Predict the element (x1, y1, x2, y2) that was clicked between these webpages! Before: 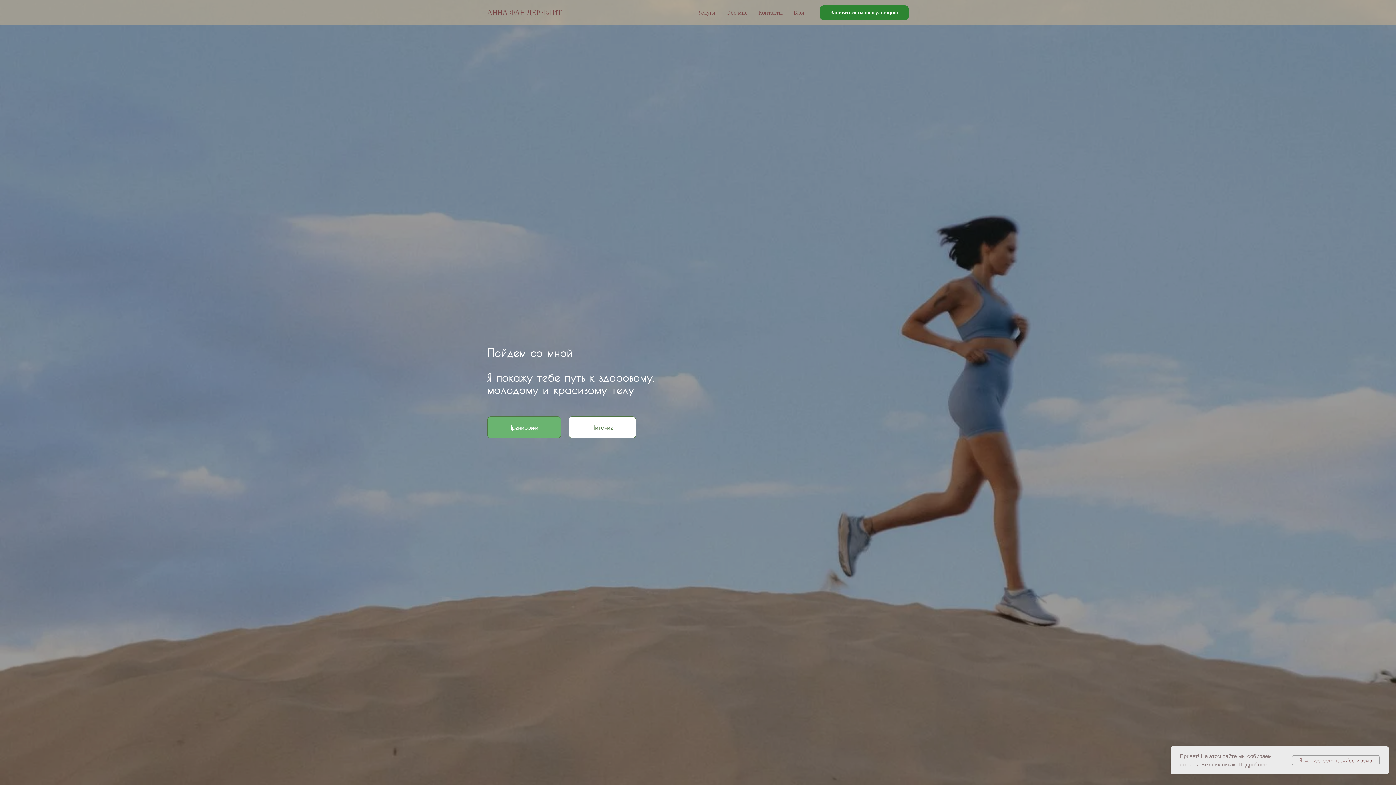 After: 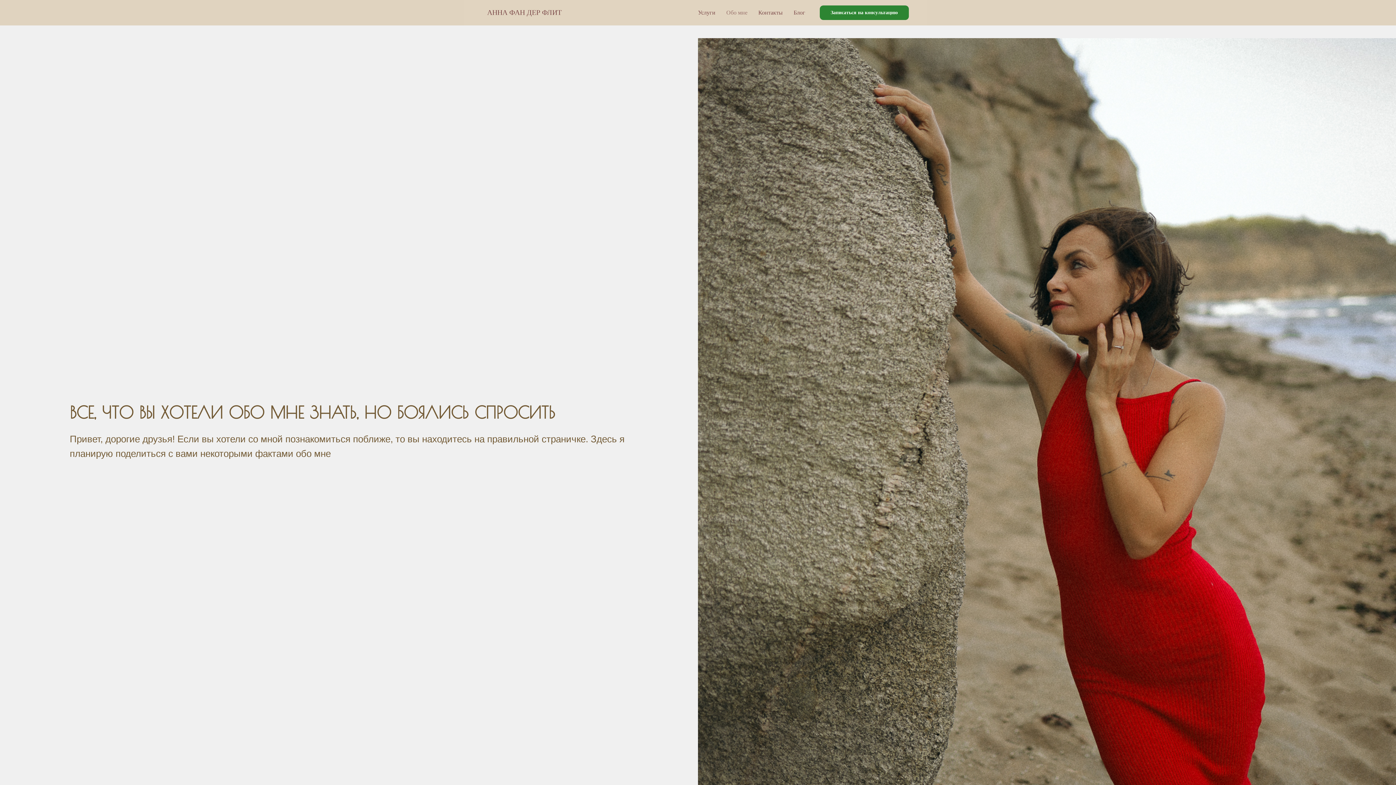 Action: bbox: (726, 9, 747, 15) label: Обо мне